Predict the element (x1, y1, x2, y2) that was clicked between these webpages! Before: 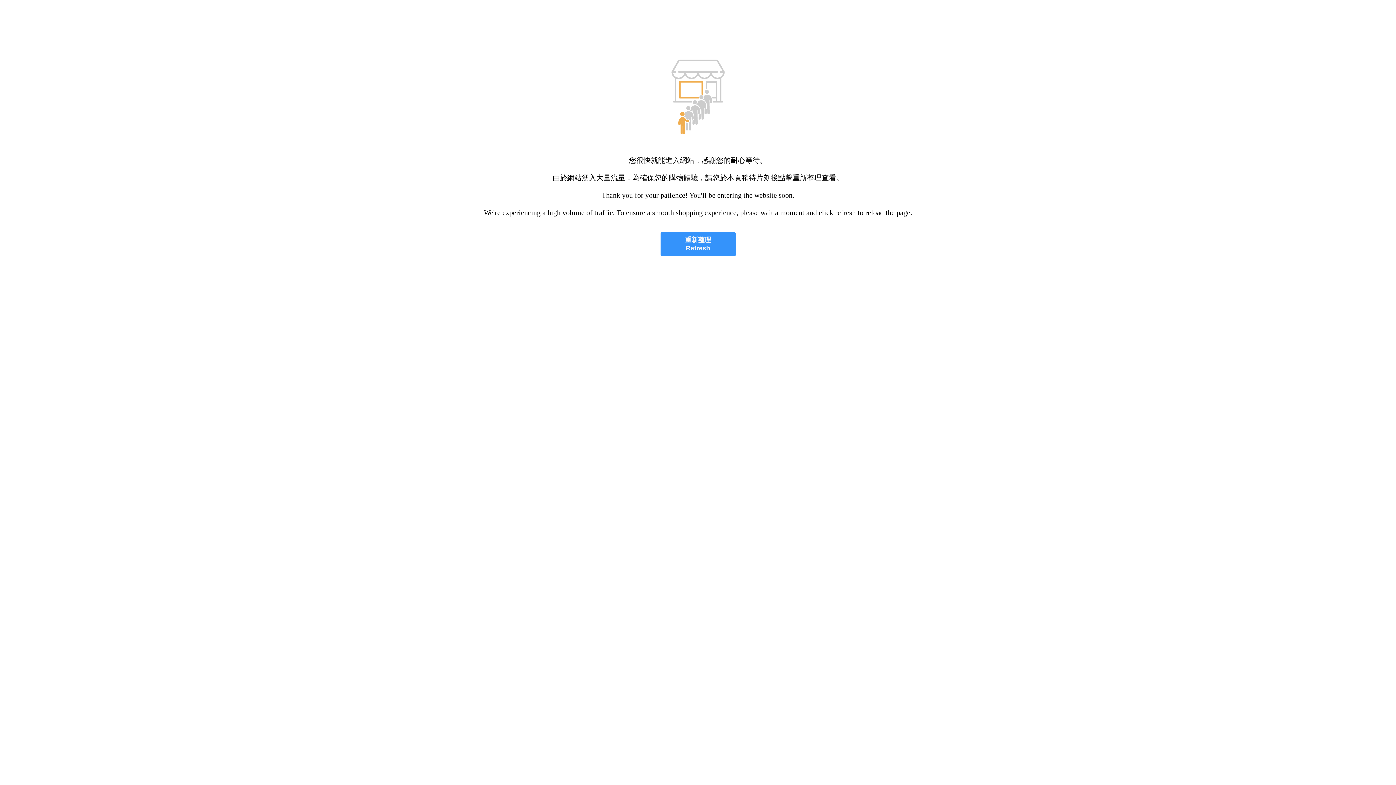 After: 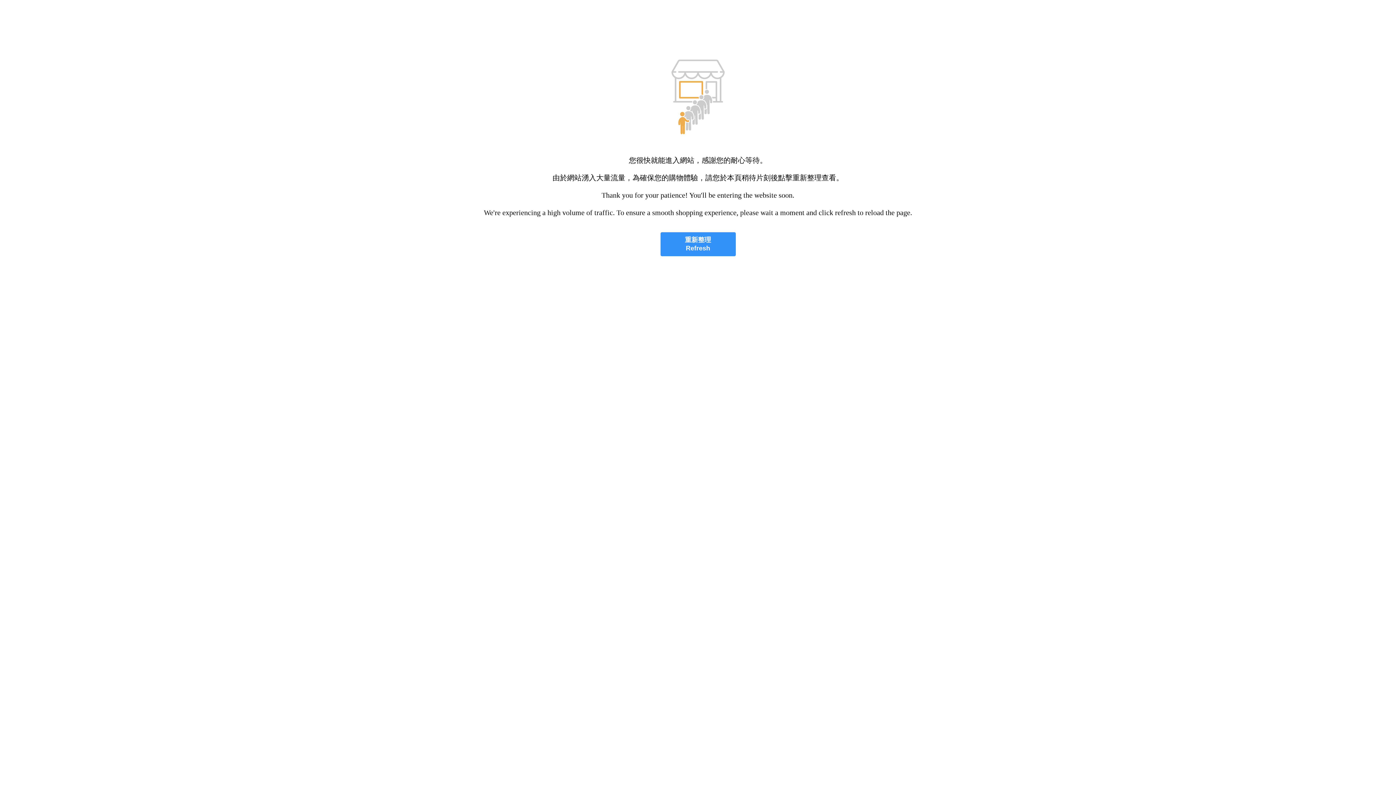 Action: bbox: (660, 232, 735, 256) label: 重新整理
Refresh